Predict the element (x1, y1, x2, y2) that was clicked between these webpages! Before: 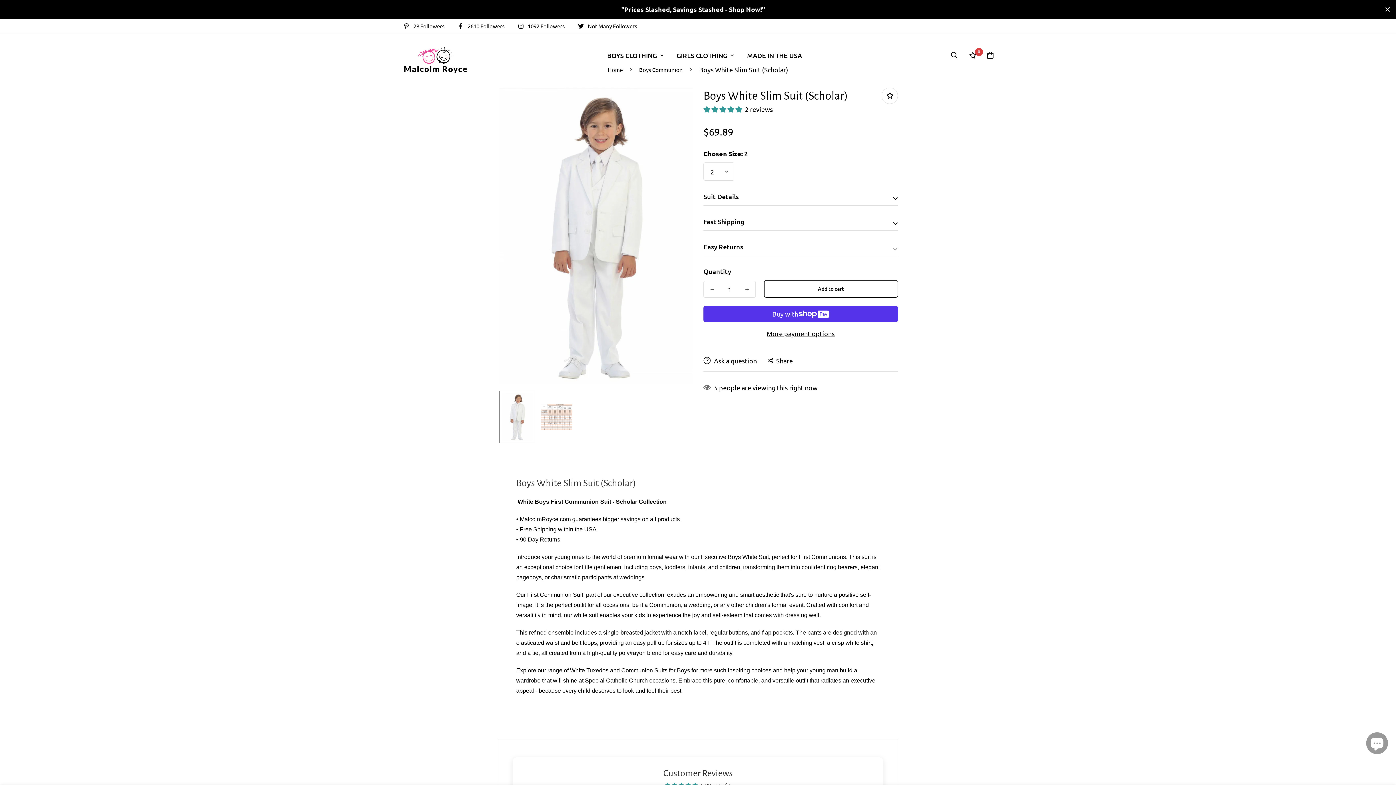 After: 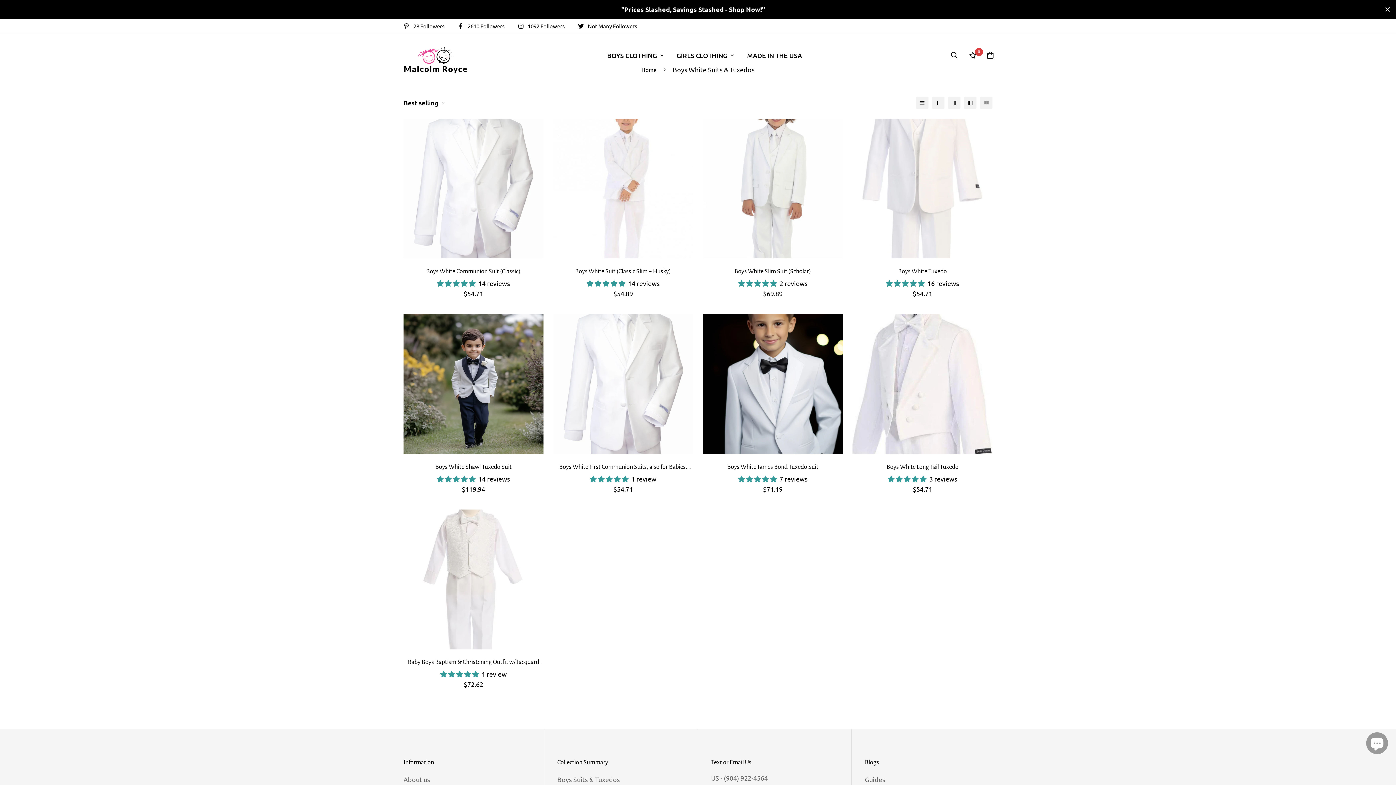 Action: label: Communion Suits for Boys bbox: (621, 667, 690, 673)